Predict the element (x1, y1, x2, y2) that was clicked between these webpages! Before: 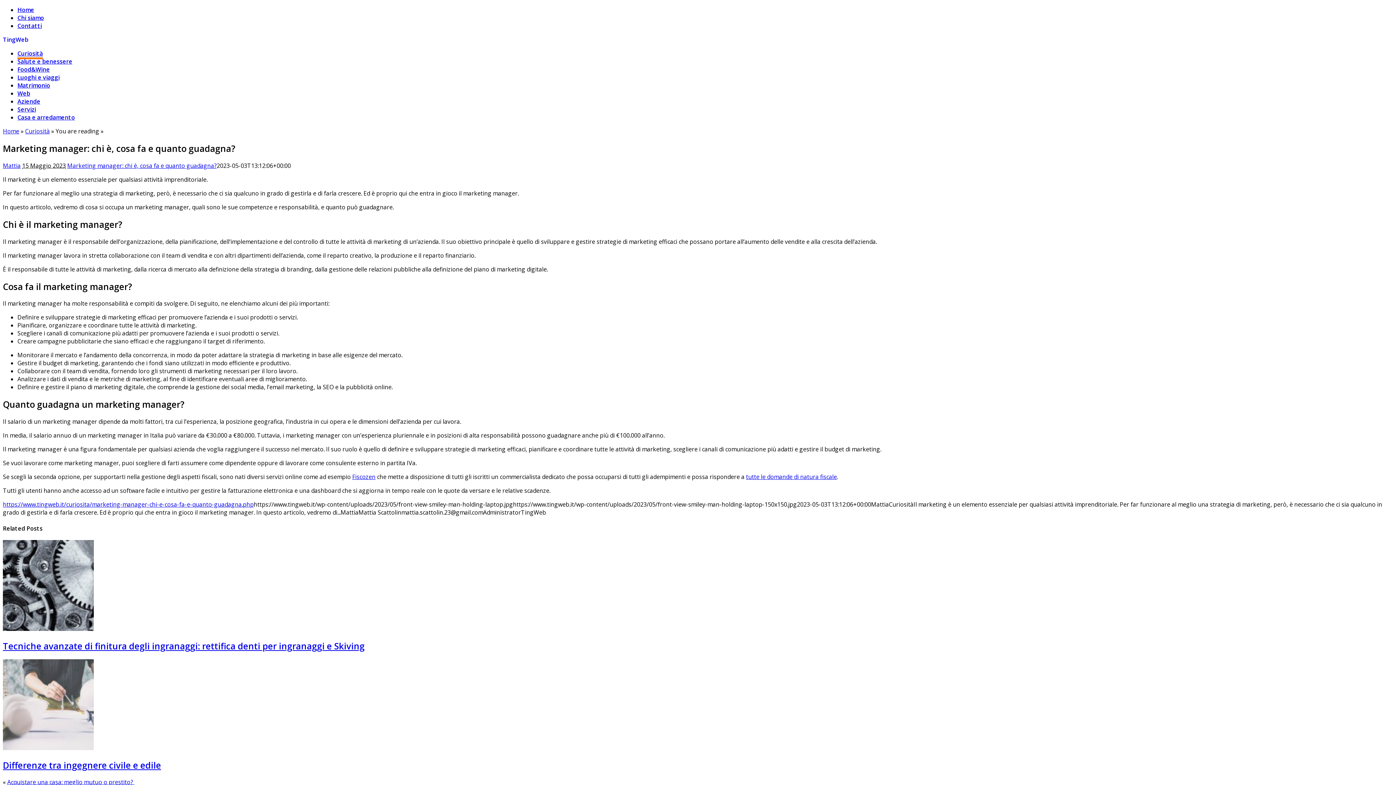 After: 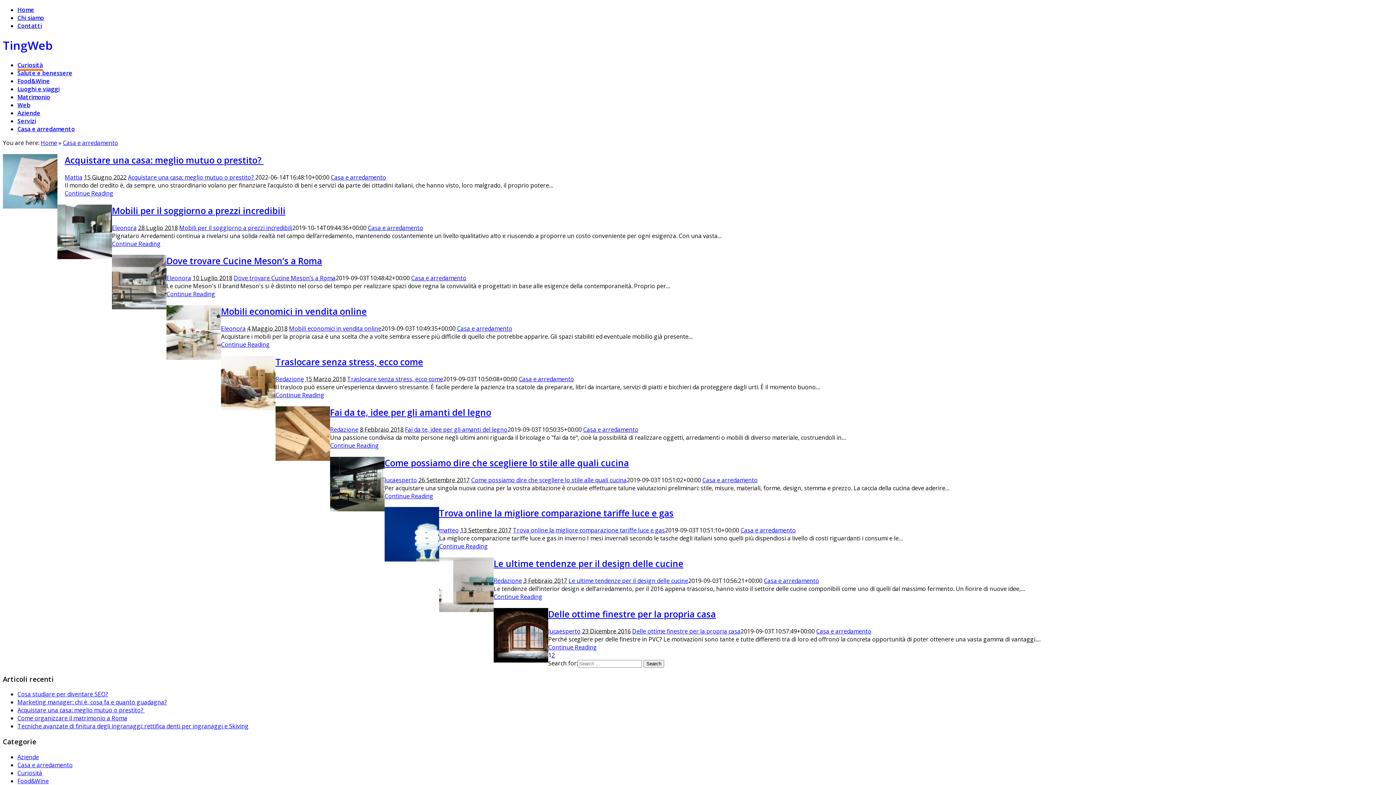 Action: bbox: (17, 113, 74, 121) label: Casa e arredamento